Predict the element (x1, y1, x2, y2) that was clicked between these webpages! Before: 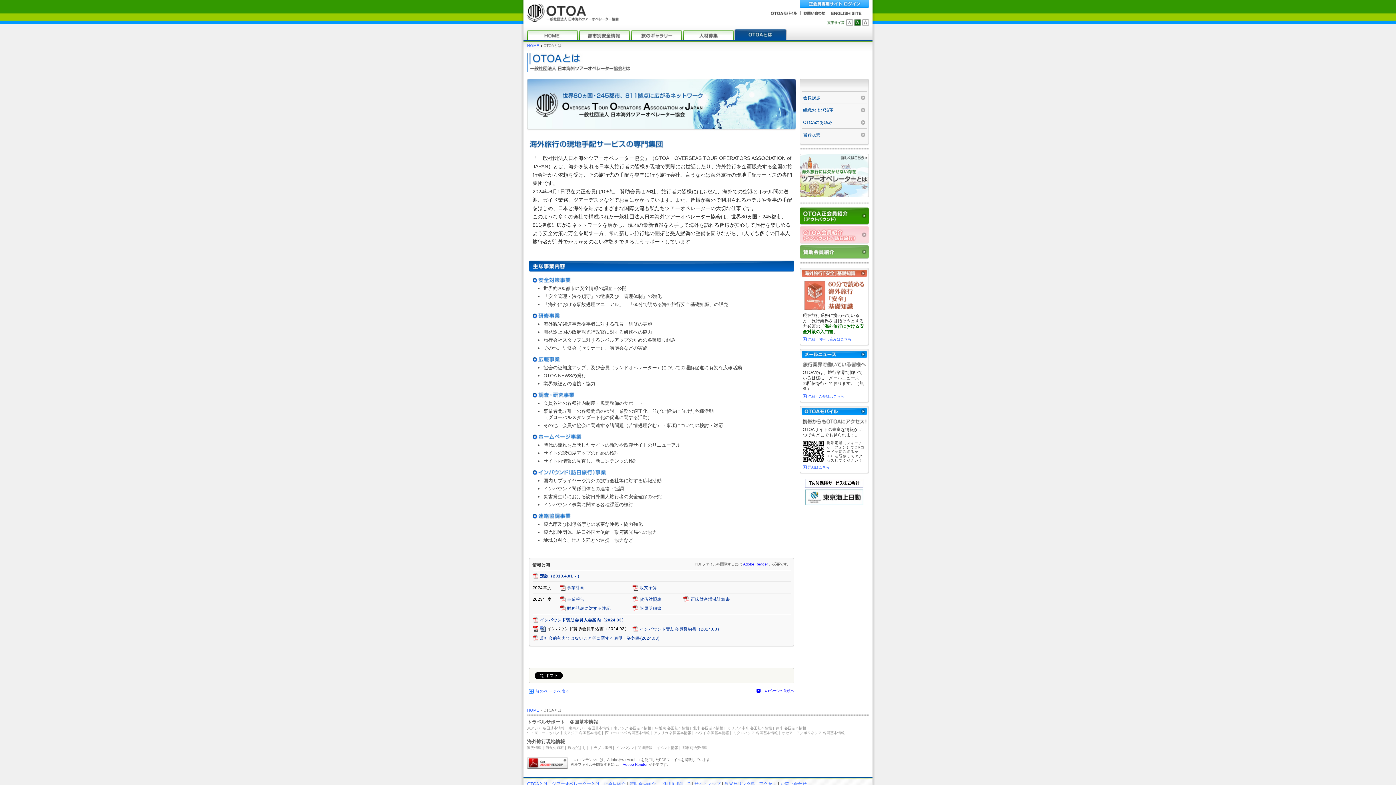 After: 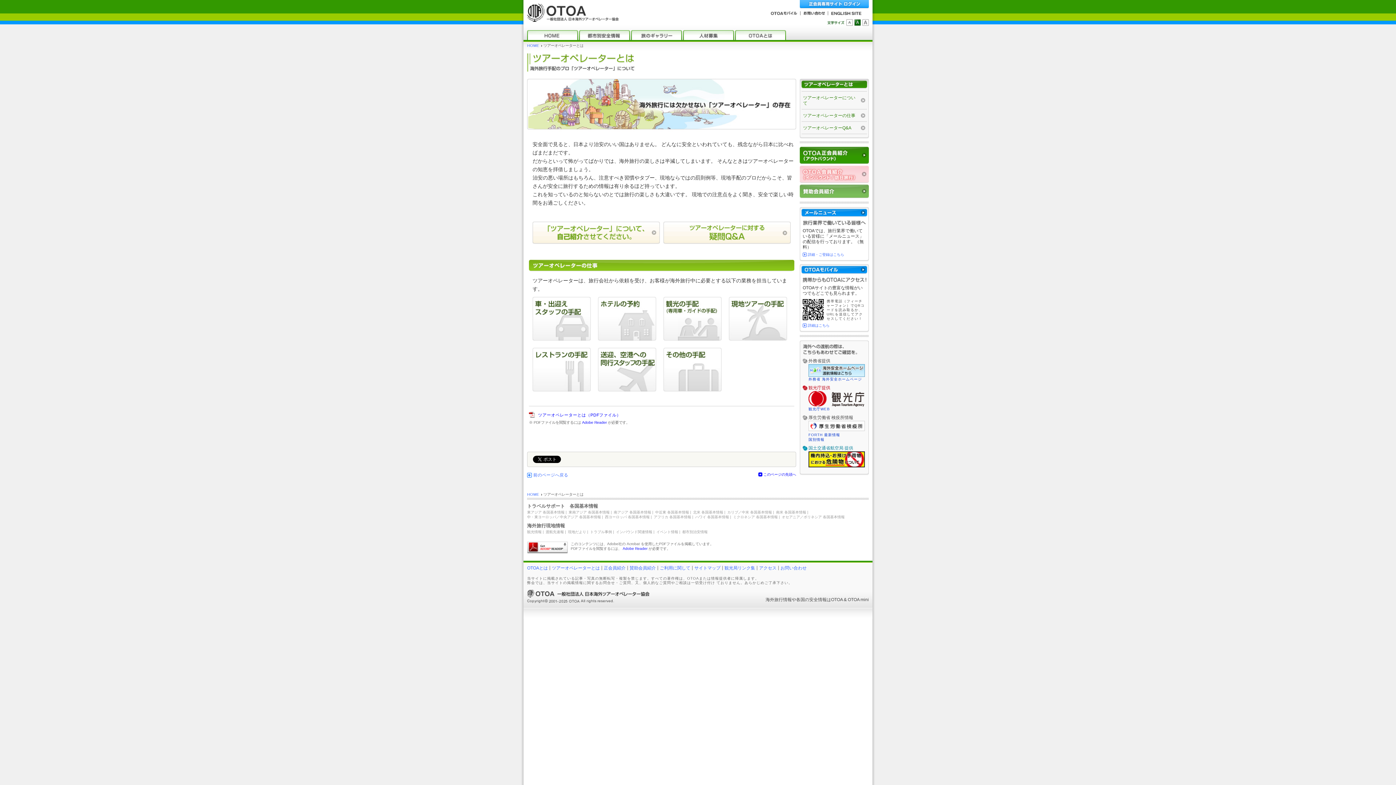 Action: bbox: (800, 193, 869, 198)